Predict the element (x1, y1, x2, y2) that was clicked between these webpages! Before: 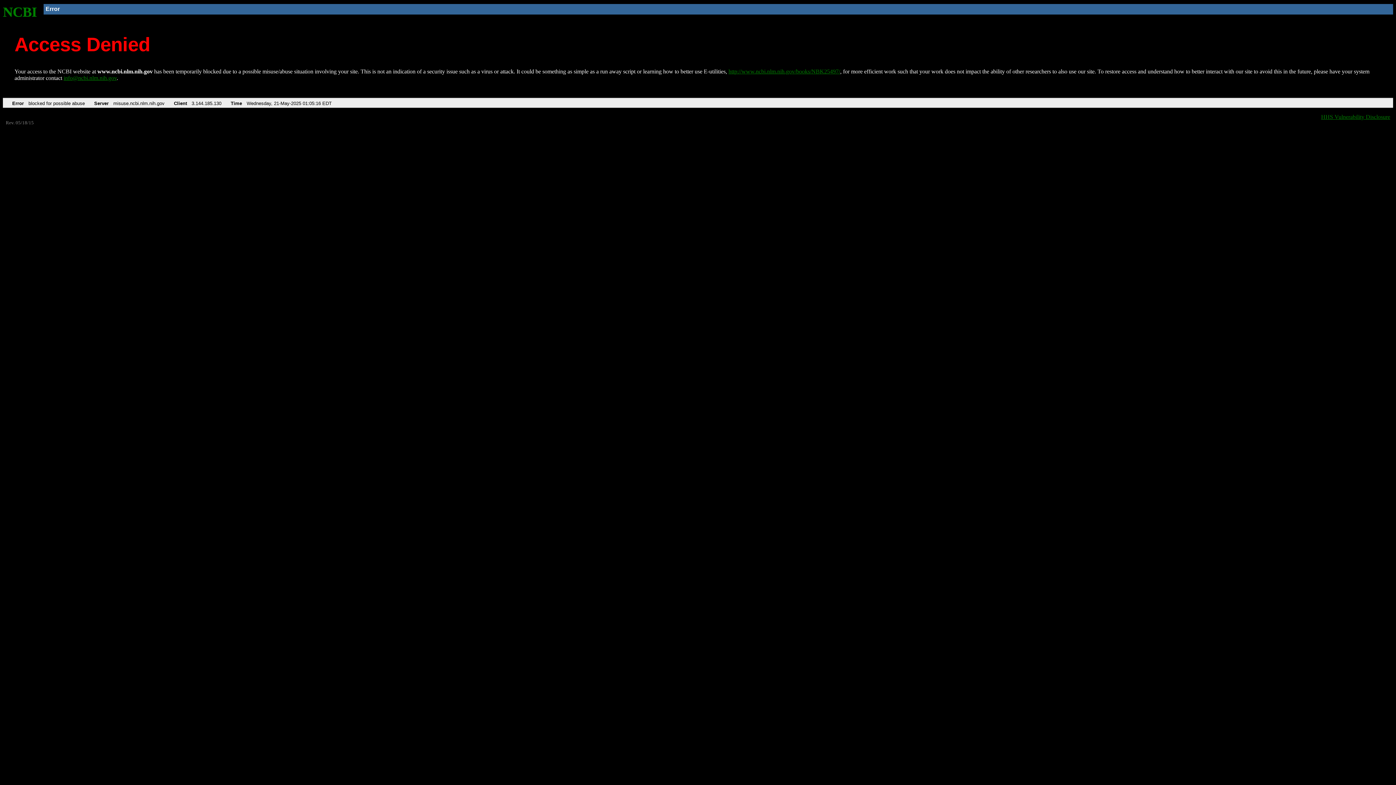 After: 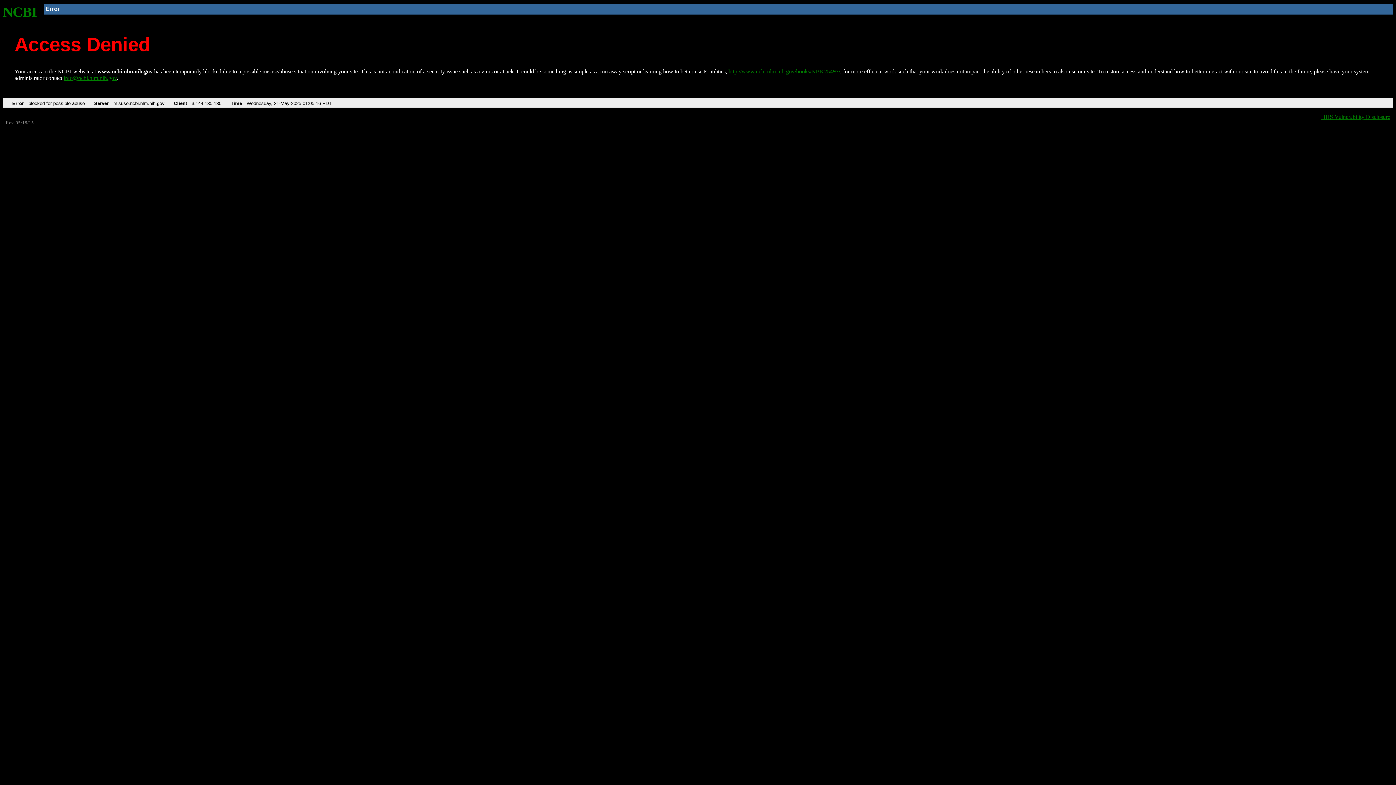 Action: bbox: (63, 75, 116, 81) label: info@ncbi.nlm.nih.gov